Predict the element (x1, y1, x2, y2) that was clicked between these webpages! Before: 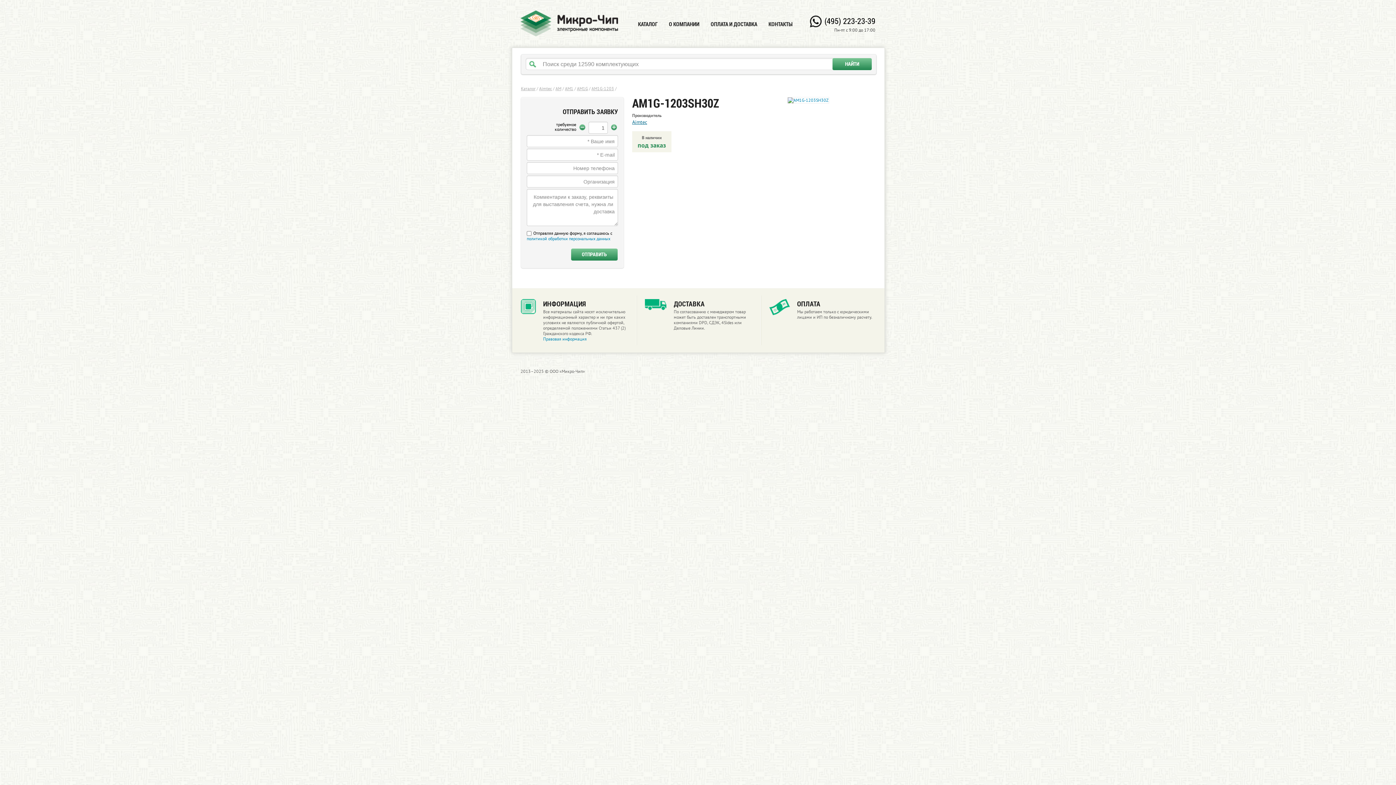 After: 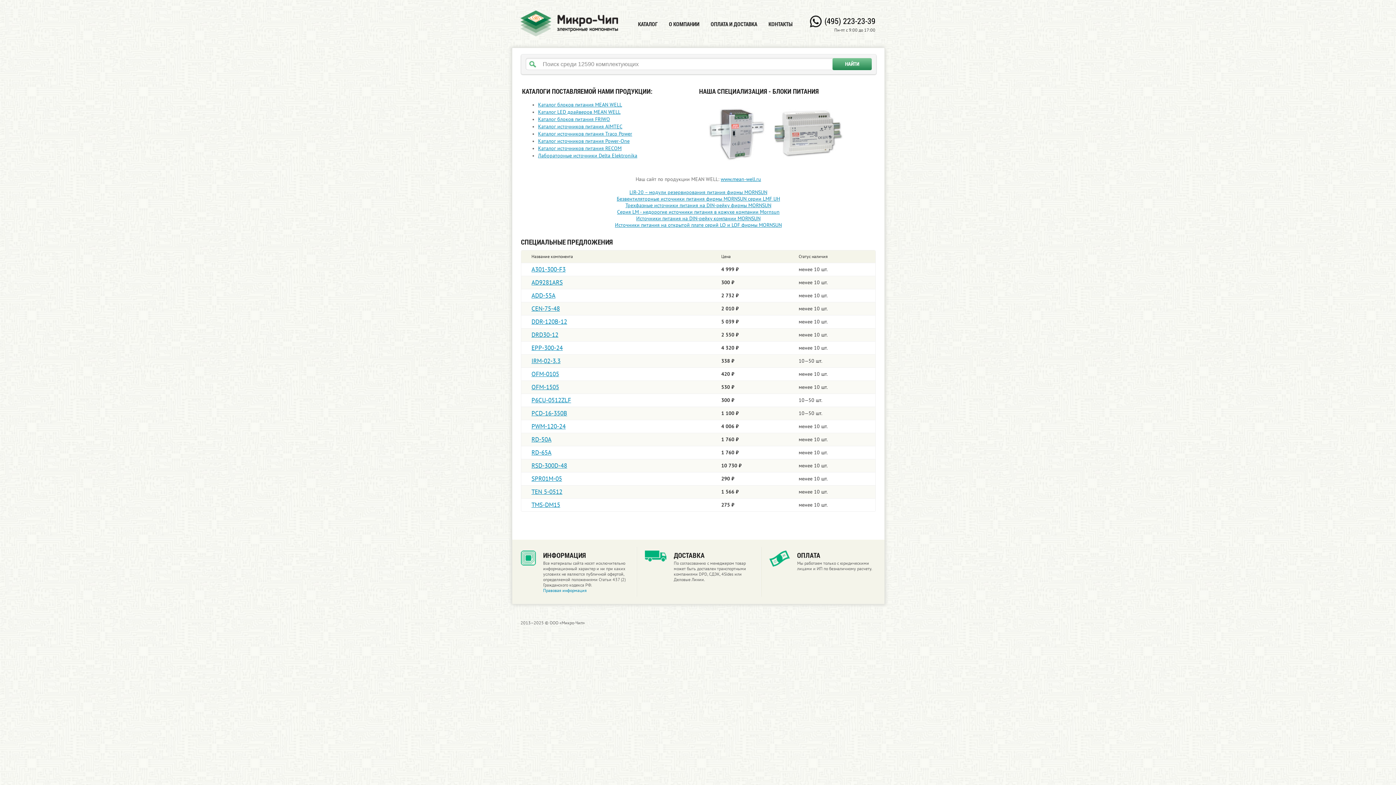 Action: bbox: (520, 10, 618, 36)